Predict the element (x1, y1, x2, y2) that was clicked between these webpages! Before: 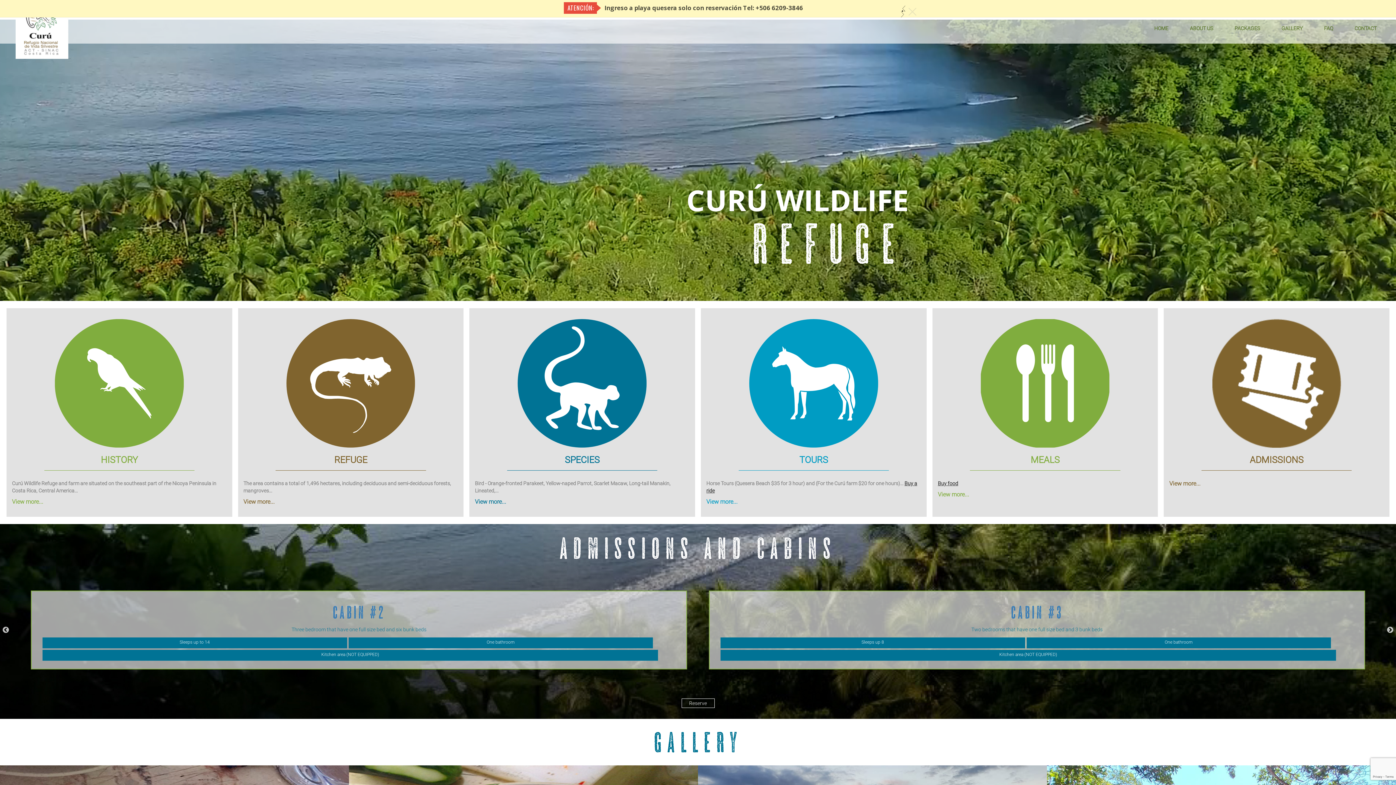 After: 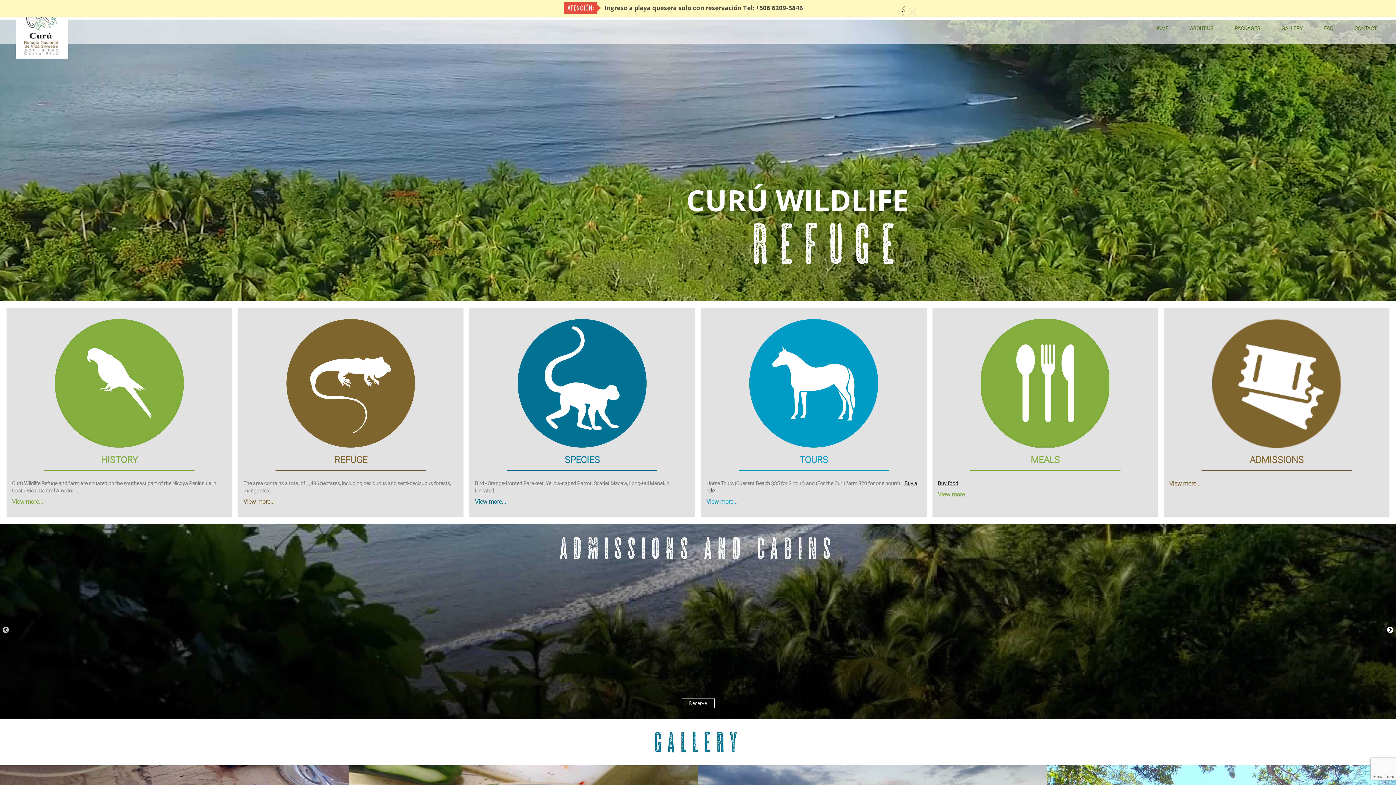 Action: bbox: (1386, 626, 1394, 634) label: Next